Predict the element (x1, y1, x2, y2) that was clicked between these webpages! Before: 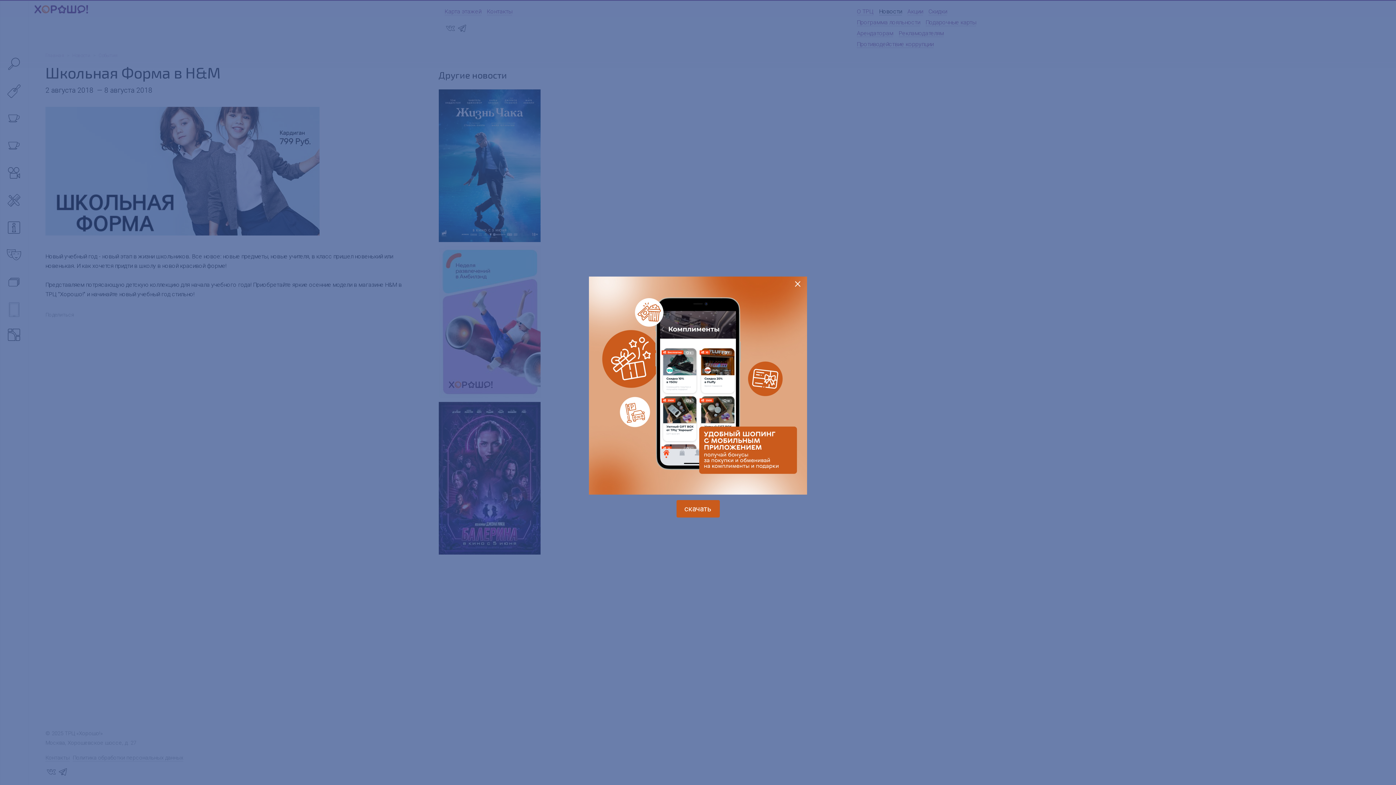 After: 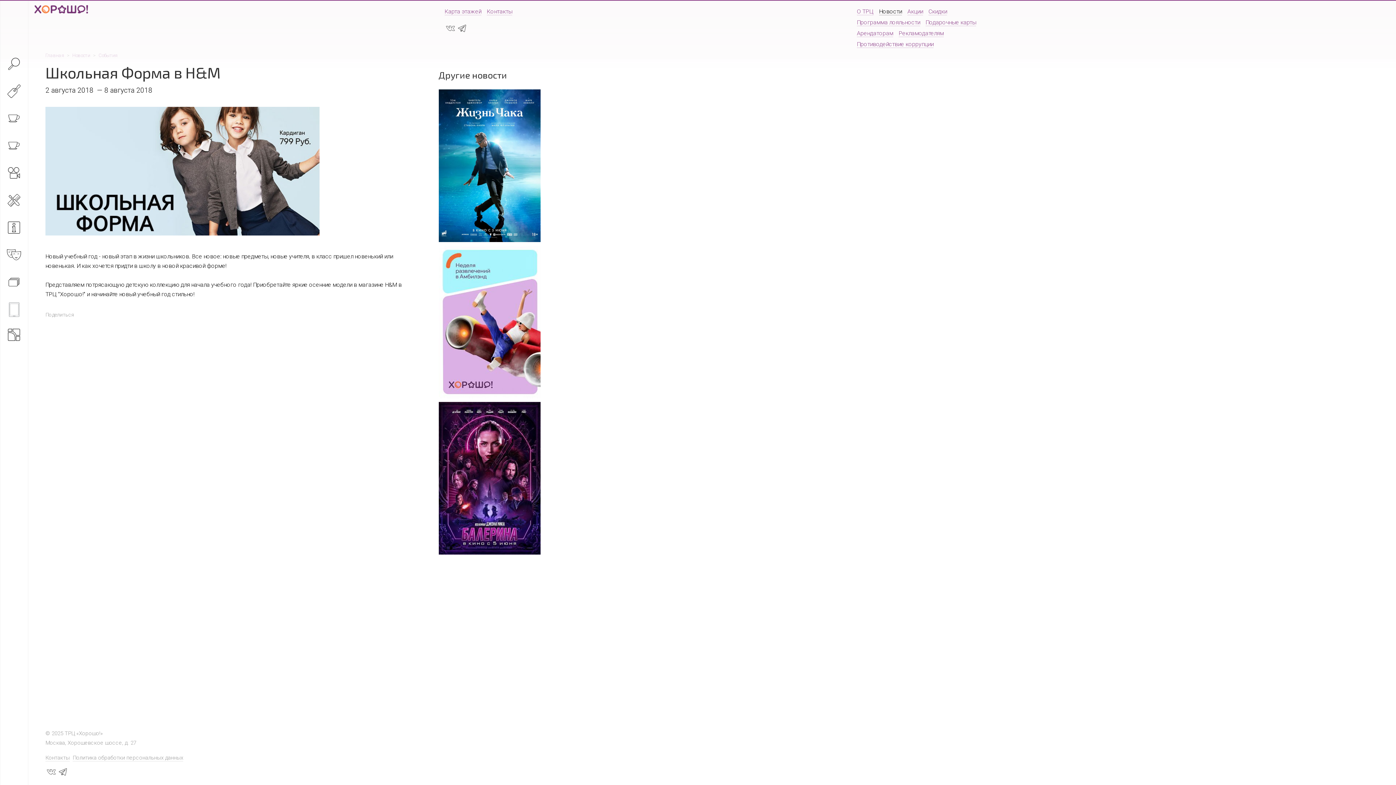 Action: bbox: (794, 276, 801, 289) label: ×